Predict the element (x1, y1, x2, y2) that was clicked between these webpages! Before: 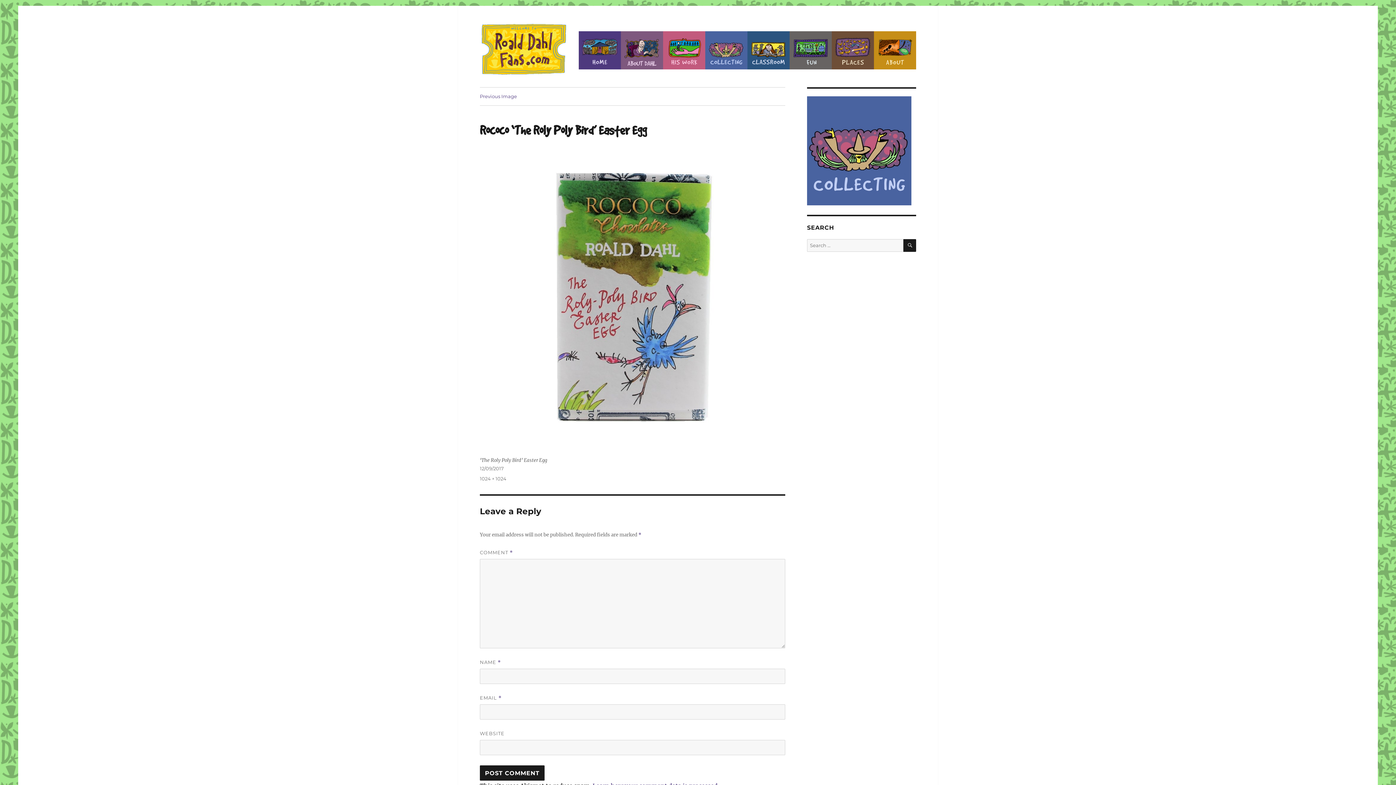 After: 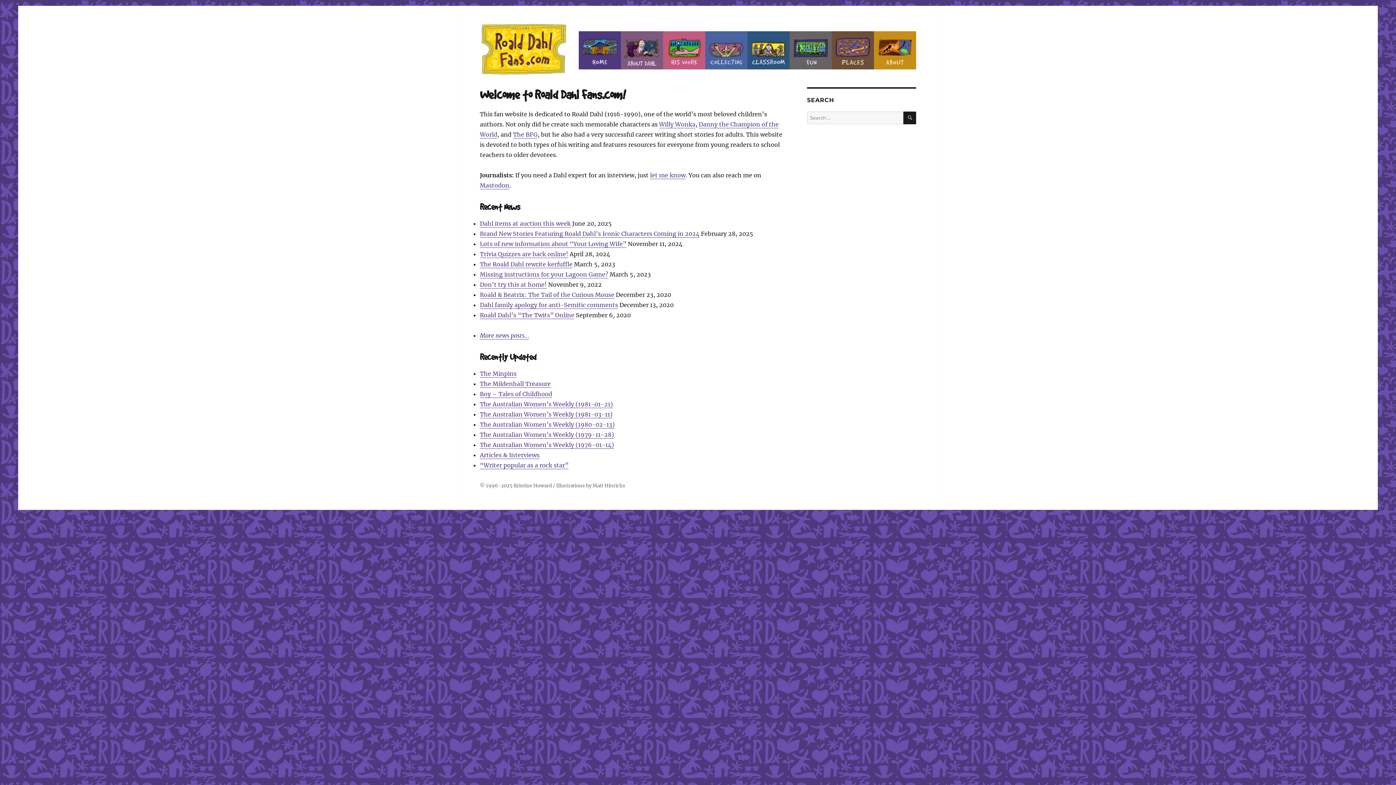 Action: bbox: (480, 23, 567, 75)